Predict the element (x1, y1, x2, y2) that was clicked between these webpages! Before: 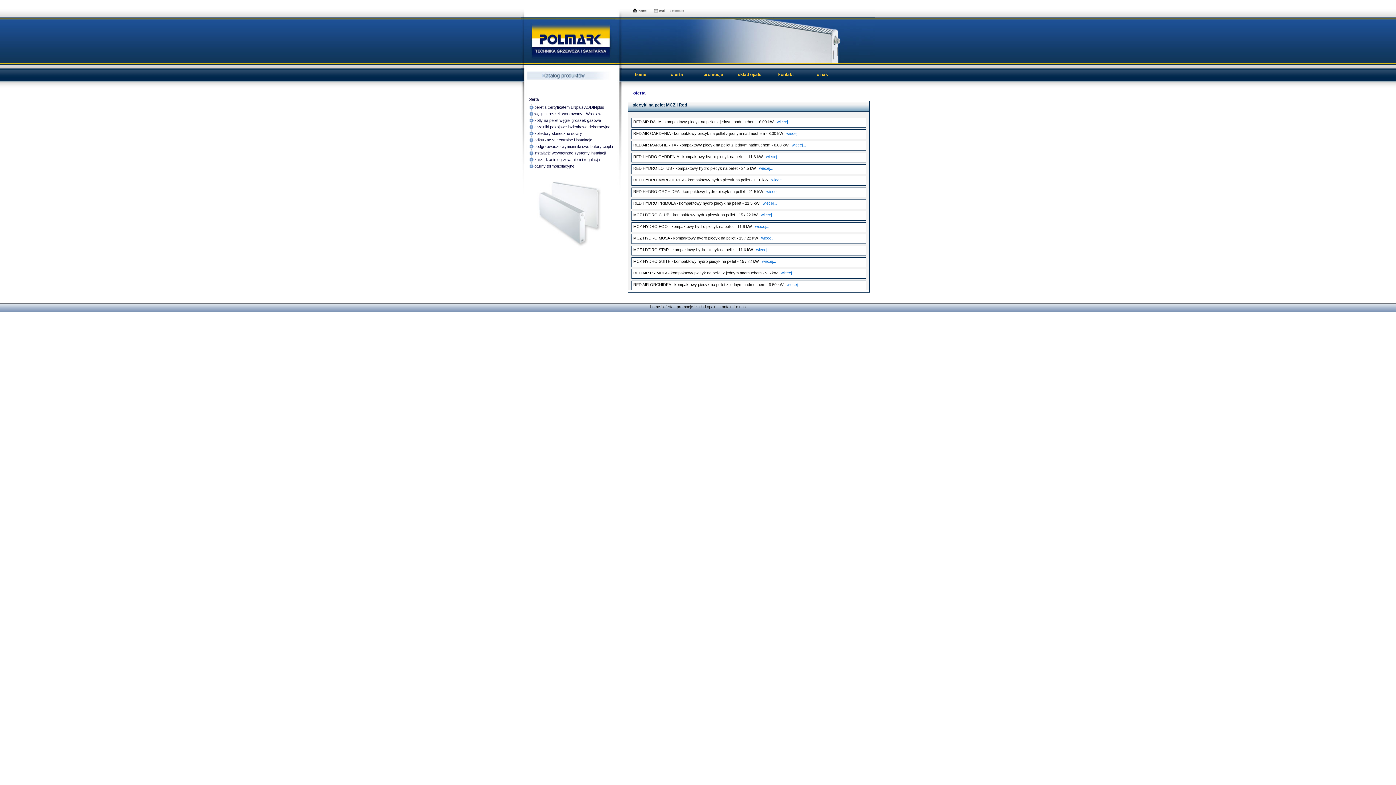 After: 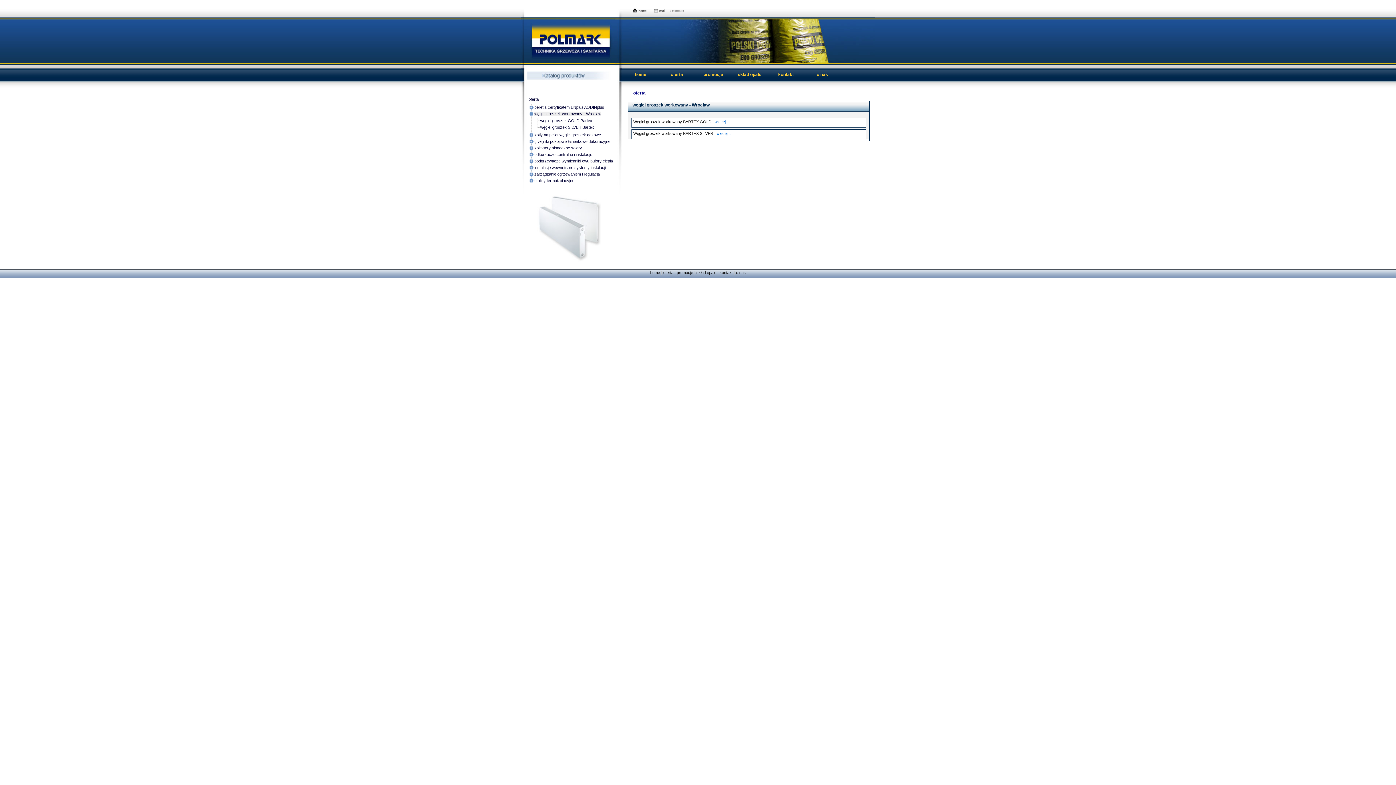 Action: label: węgiel groszek workowany - Wrocław bbox: (534, 111, 601, 116)